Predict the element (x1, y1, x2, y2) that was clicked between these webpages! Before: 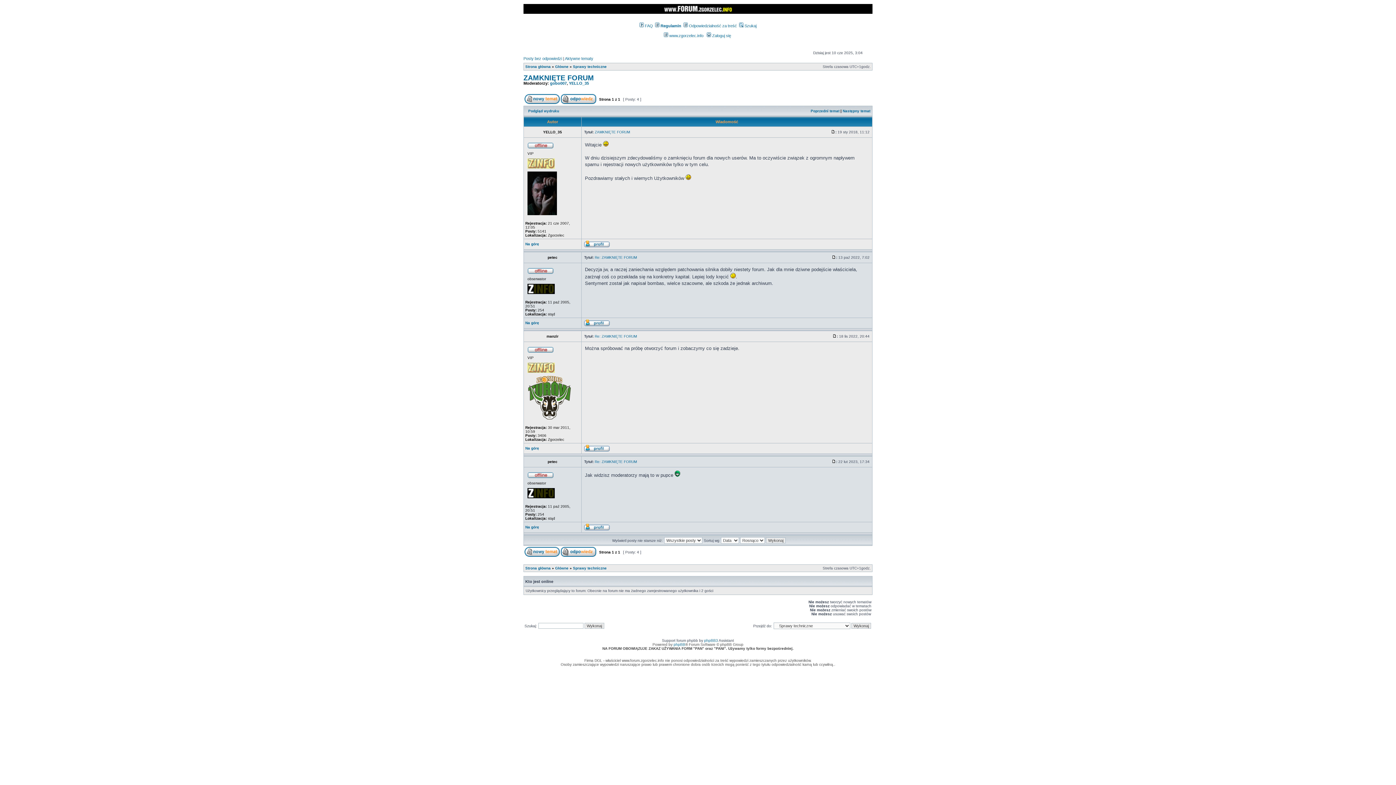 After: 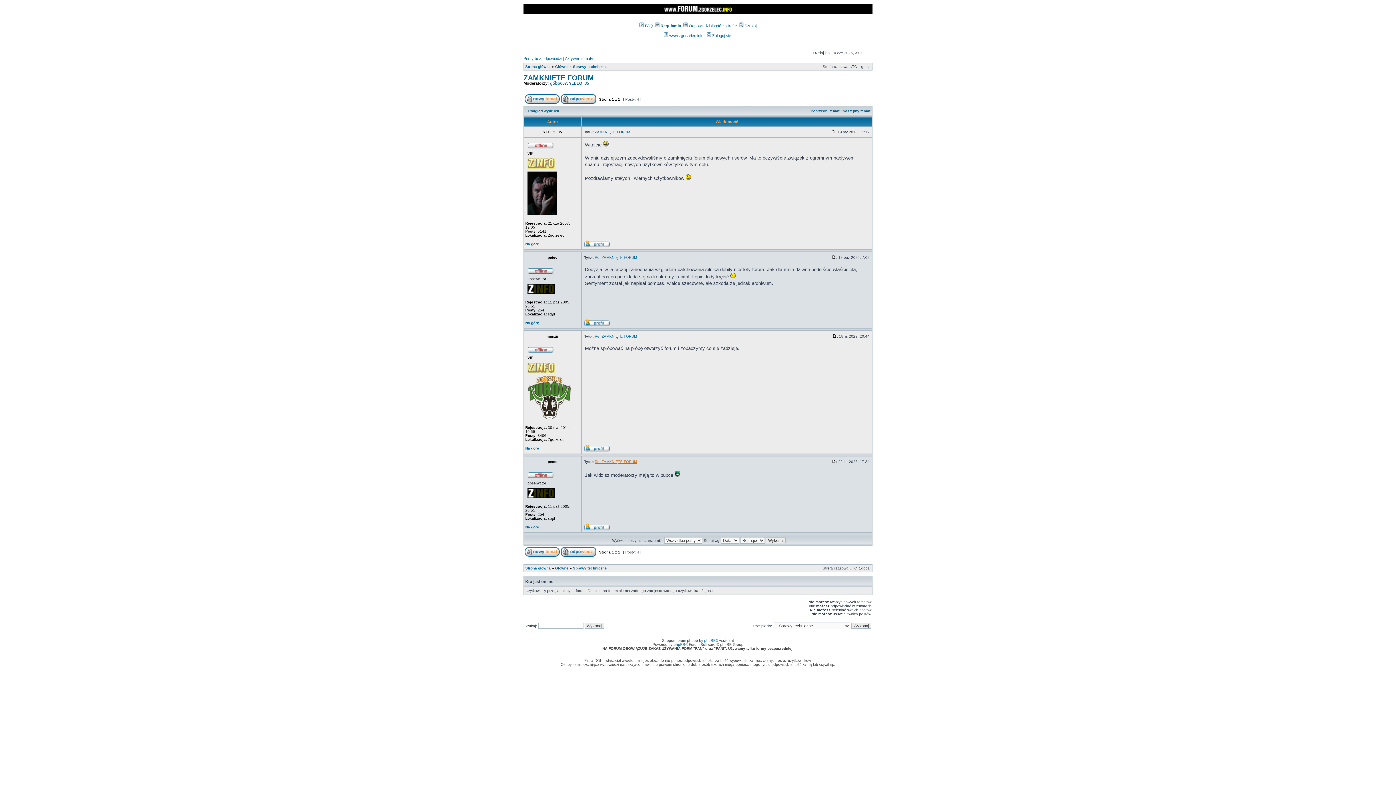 Action: label: Re: ZAMKNIĘTE FORUM bbox: (594, 460, 637, 464)